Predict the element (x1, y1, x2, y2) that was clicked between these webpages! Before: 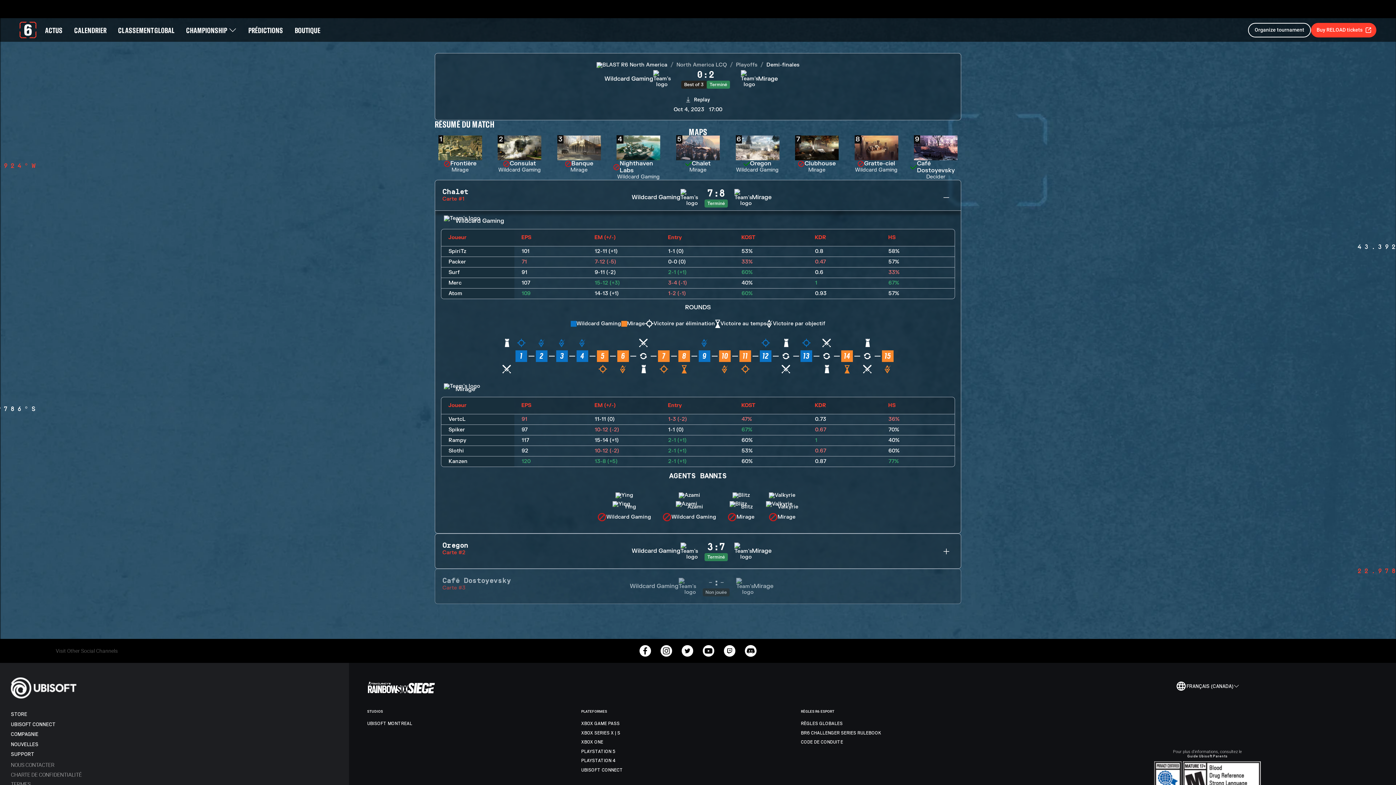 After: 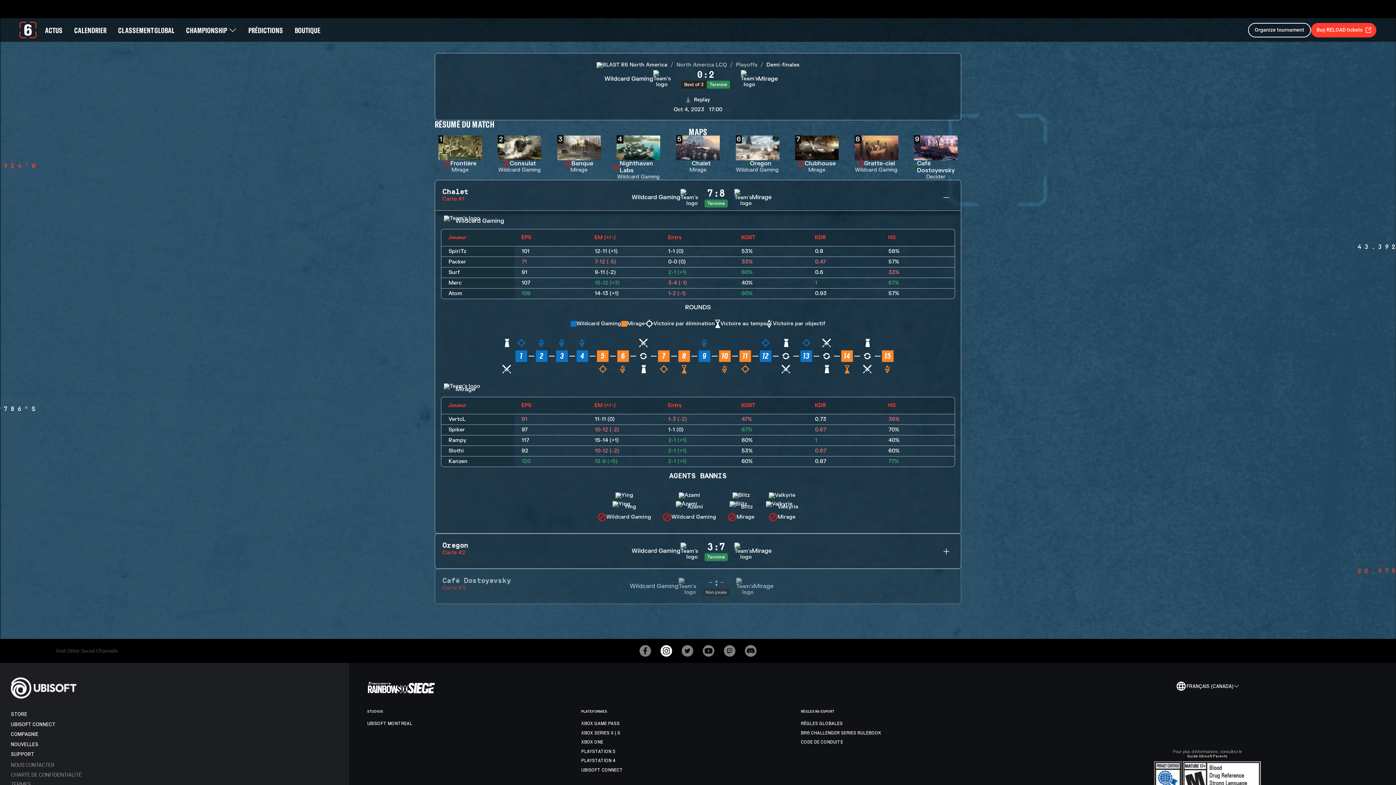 Action: bbox: (659, 644, 673, 658)